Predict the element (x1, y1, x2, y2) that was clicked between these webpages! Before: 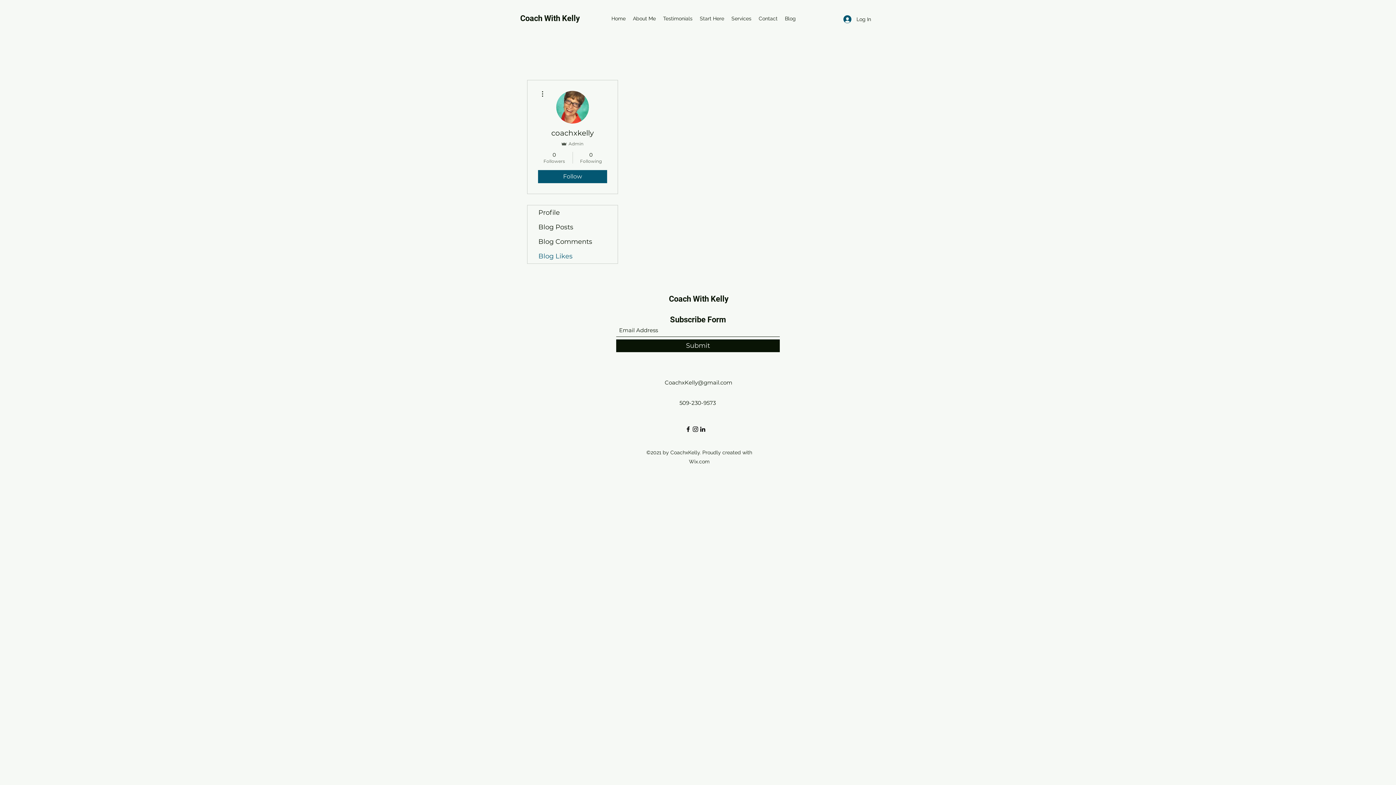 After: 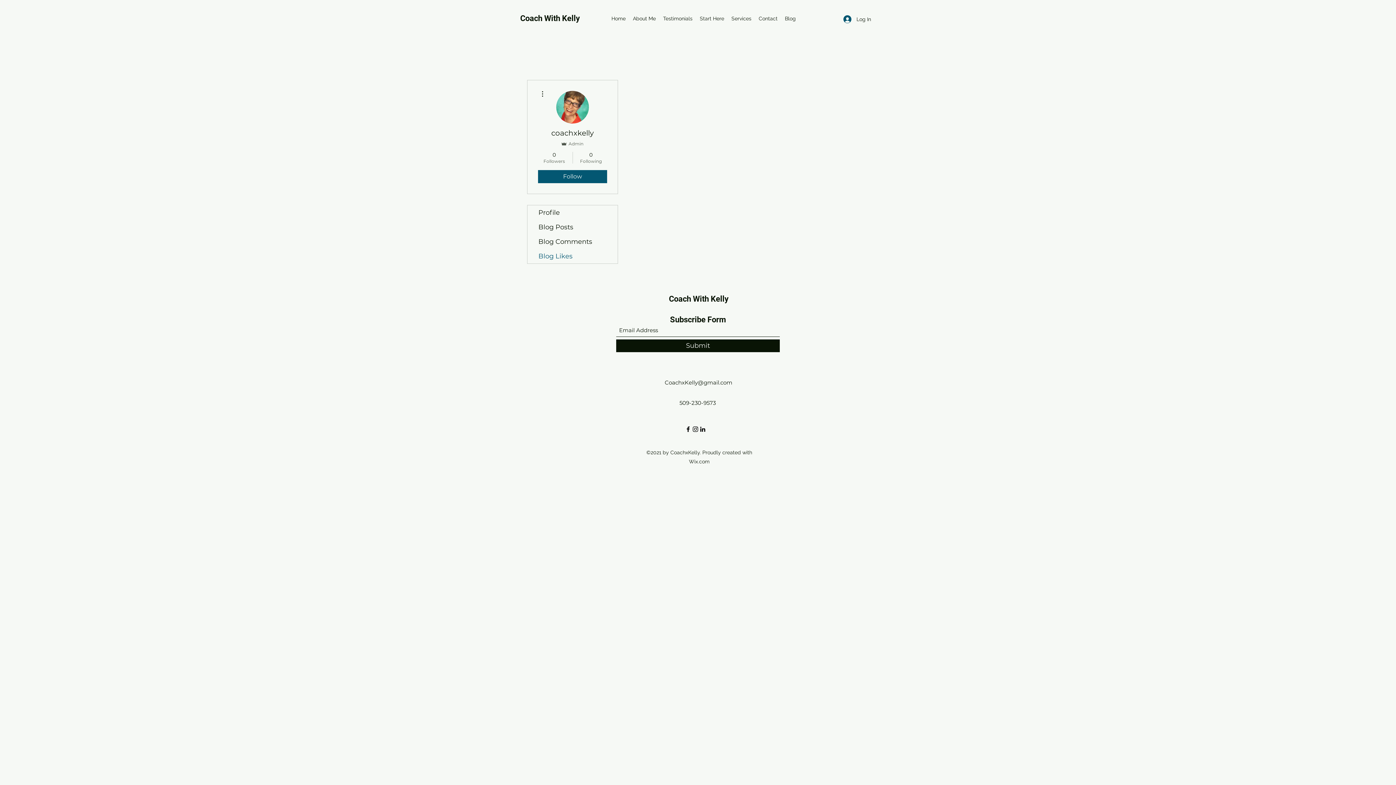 Action: label: Instagram bbox: (692, 425, 699, 433)